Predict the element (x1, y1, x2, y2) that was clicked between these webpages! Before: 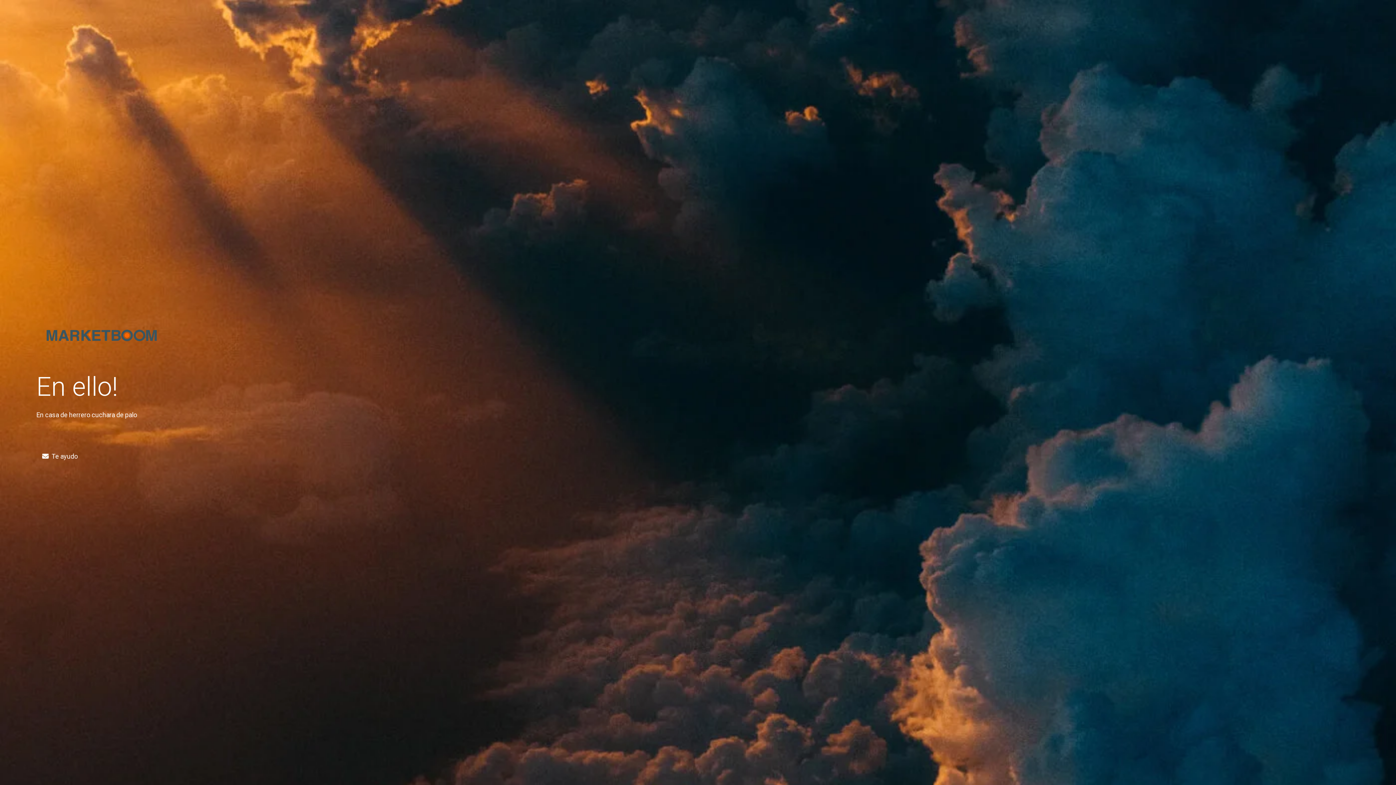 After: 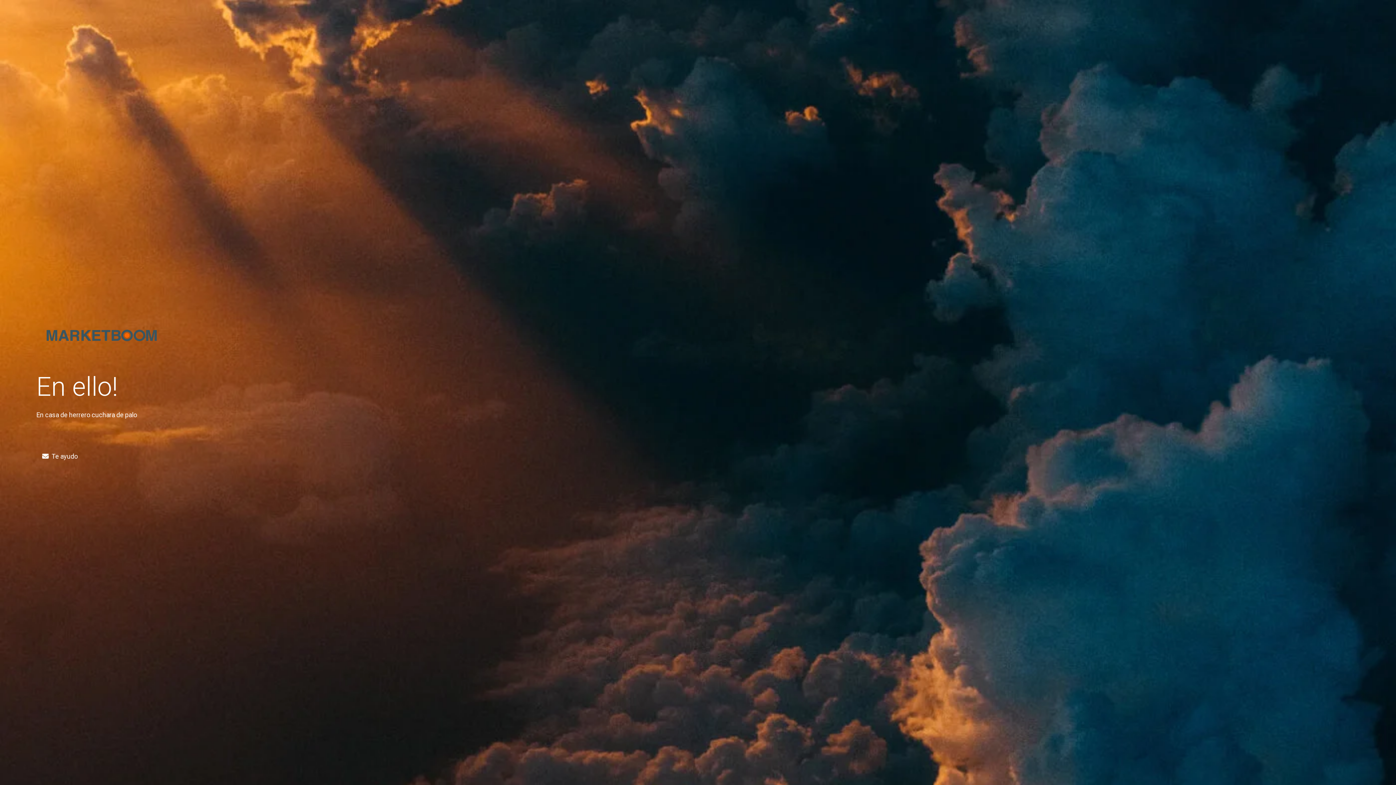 Action: label: Te ayudo bbox: (36, 449, 83, 464)